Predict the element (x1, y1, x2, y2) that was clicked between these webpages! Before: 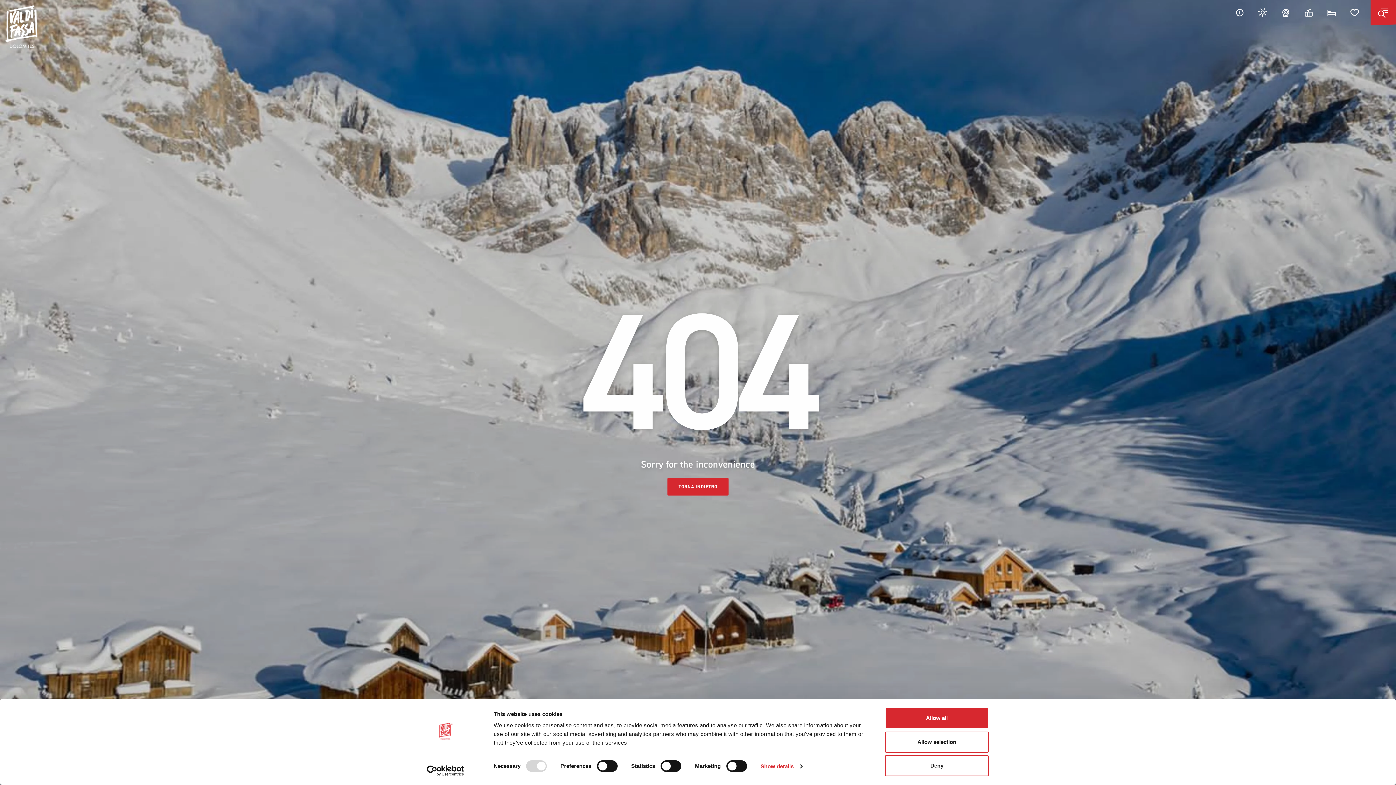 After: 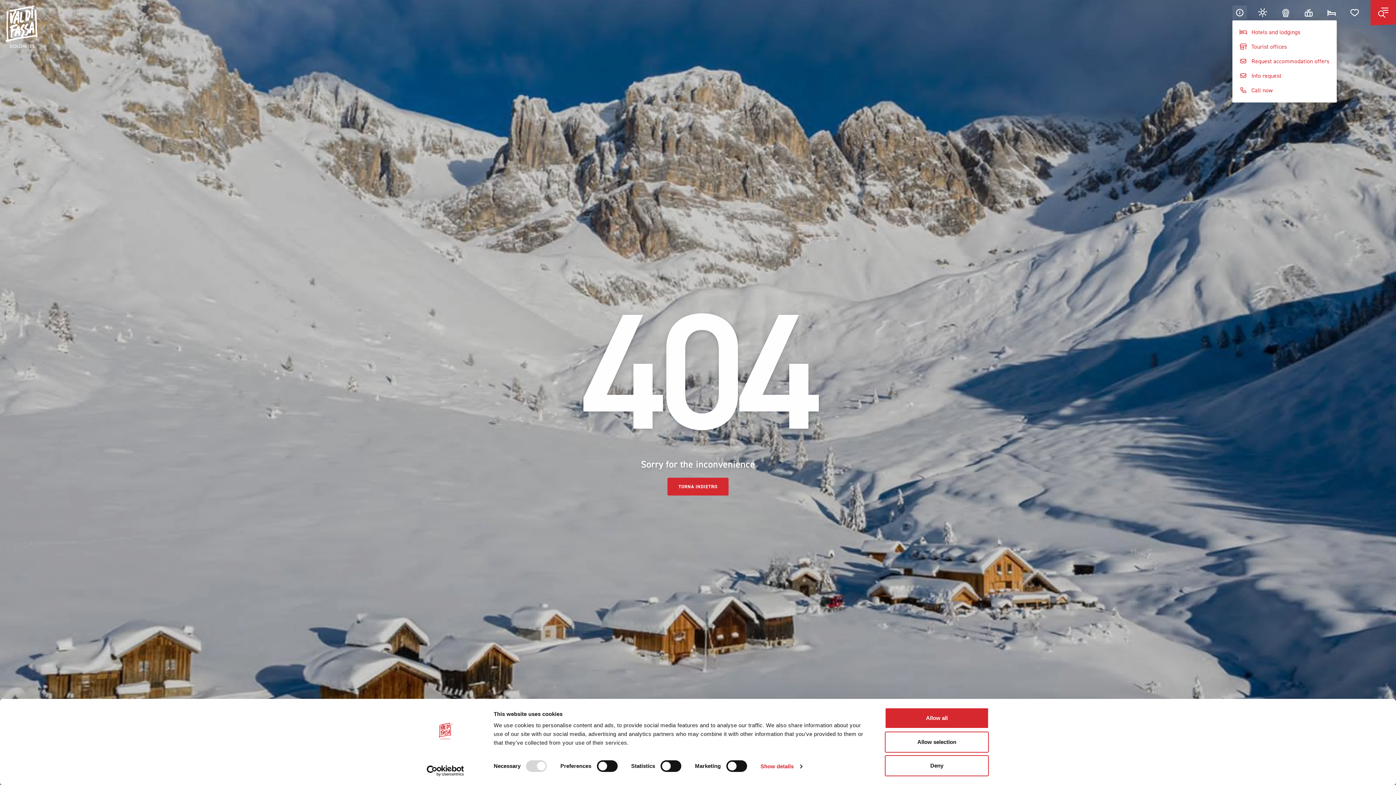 Action: bbox: (1232, 5, 1247, 19)